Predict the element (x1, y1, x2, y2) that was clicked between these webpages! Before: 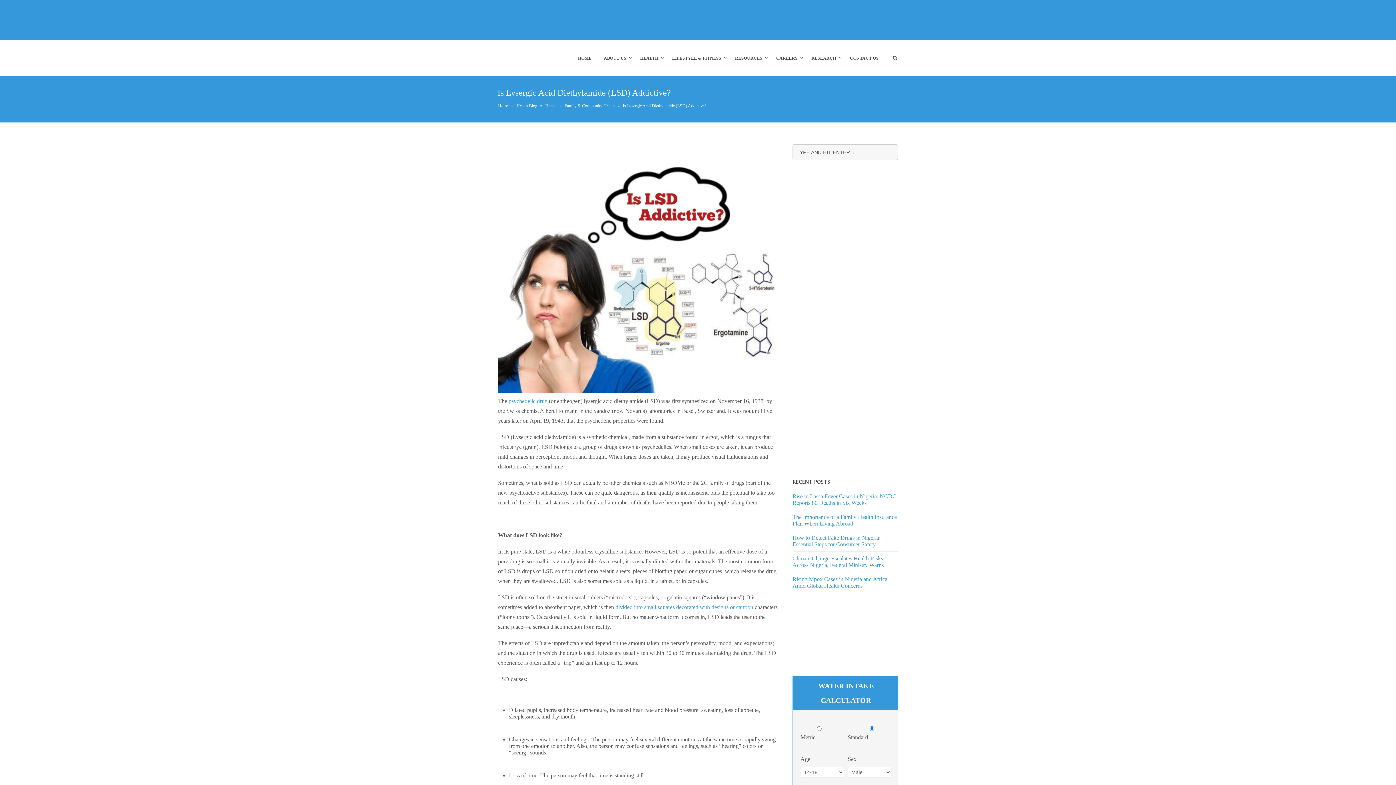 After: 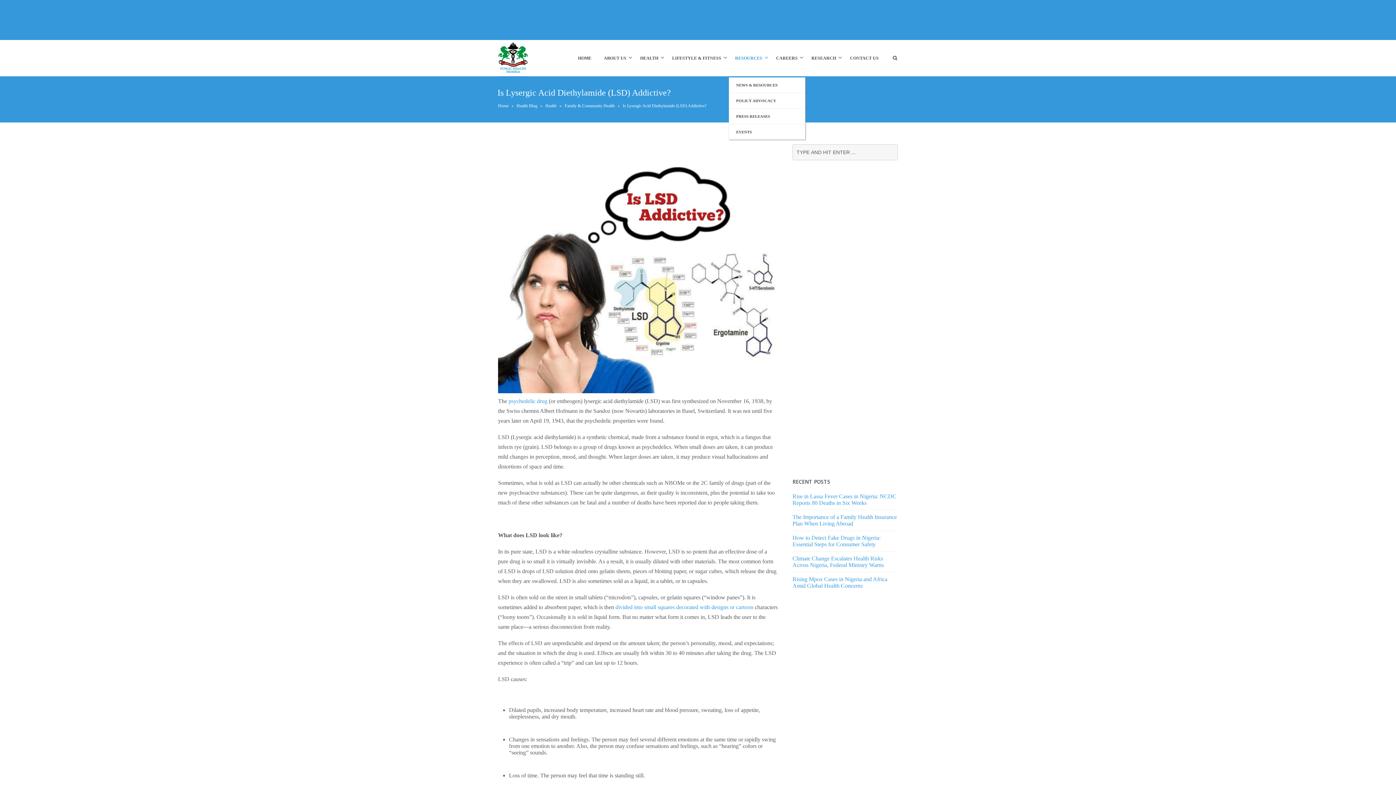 Action: bbox: (729, 40, 768, 76) label: RESOURCES